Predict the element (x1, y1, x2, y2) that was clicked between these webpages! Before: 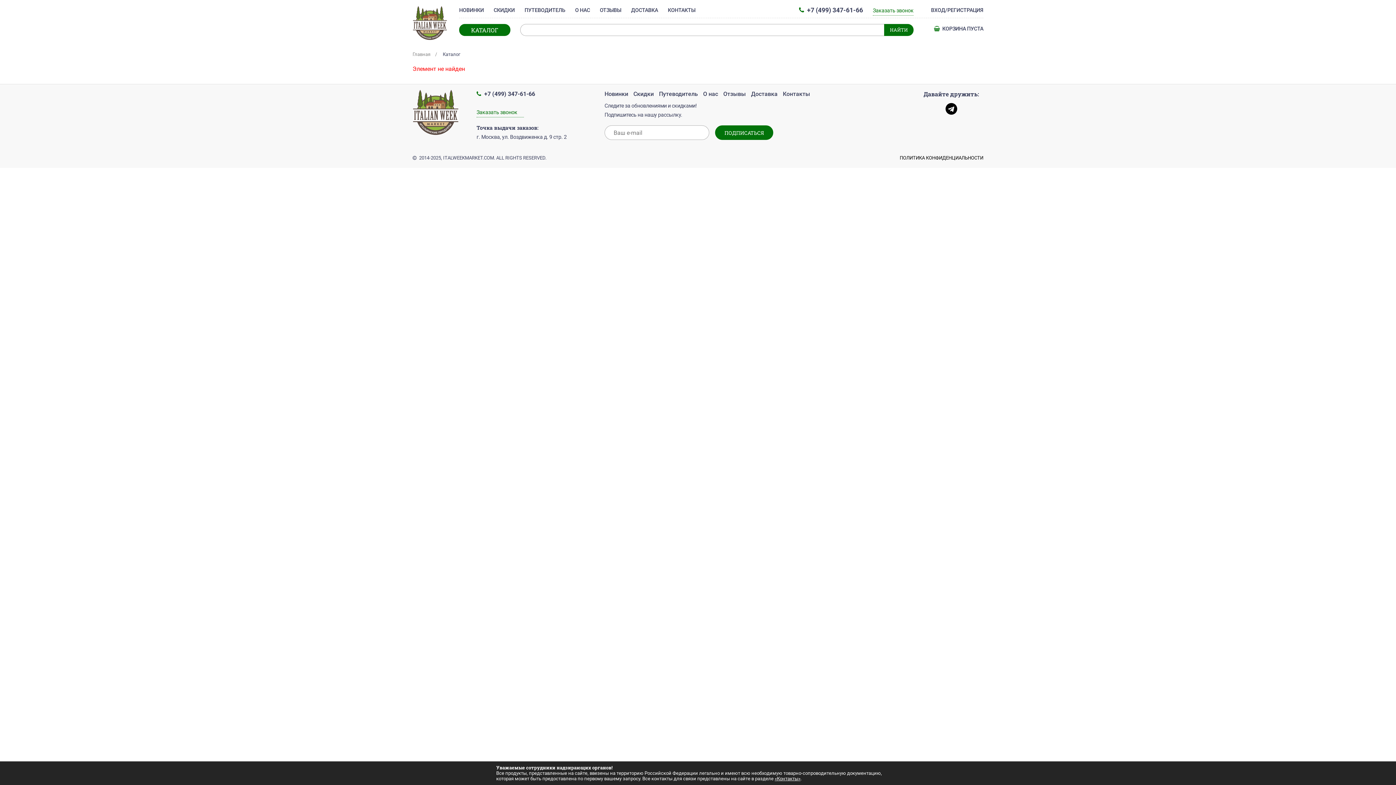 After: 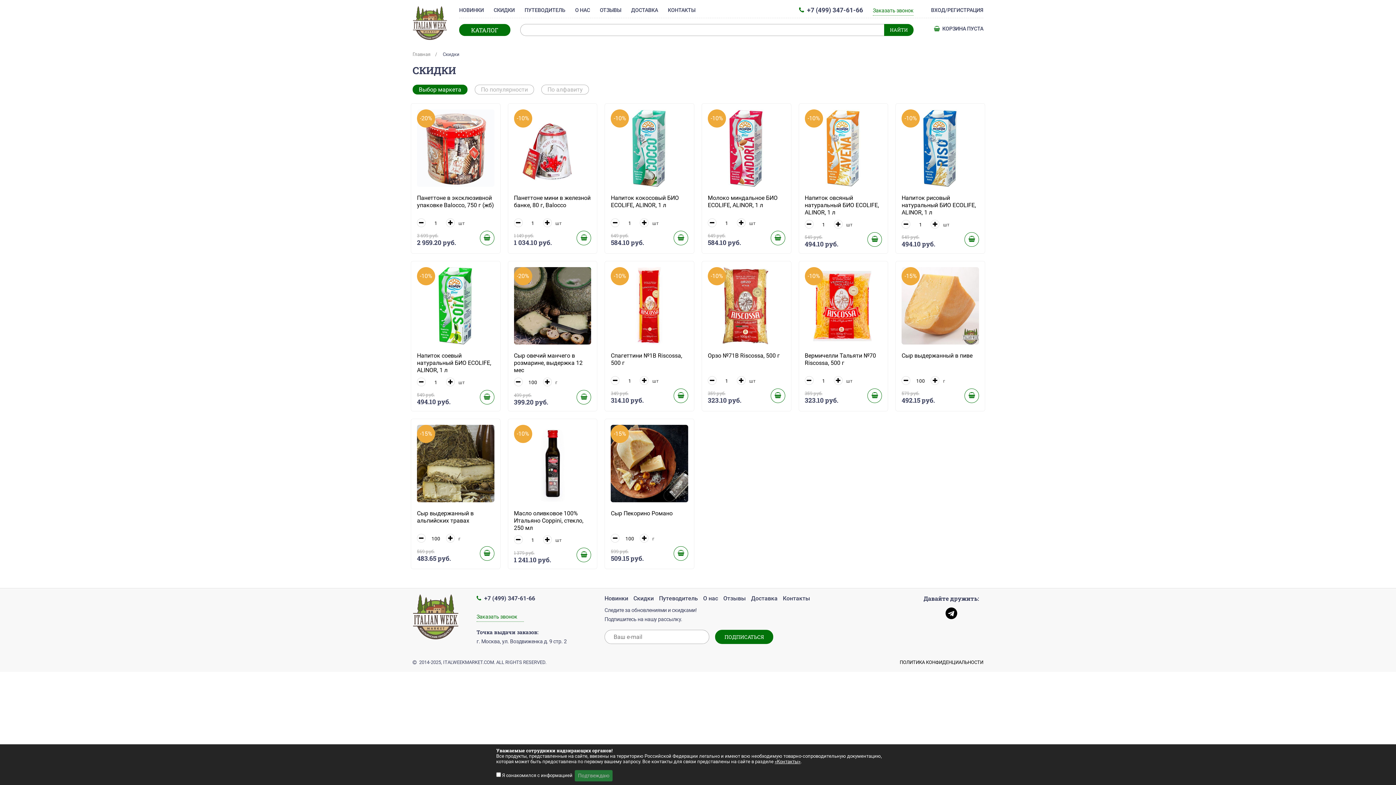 Action: label: СКИДКИ bbox: (493, 5, 523, 17)